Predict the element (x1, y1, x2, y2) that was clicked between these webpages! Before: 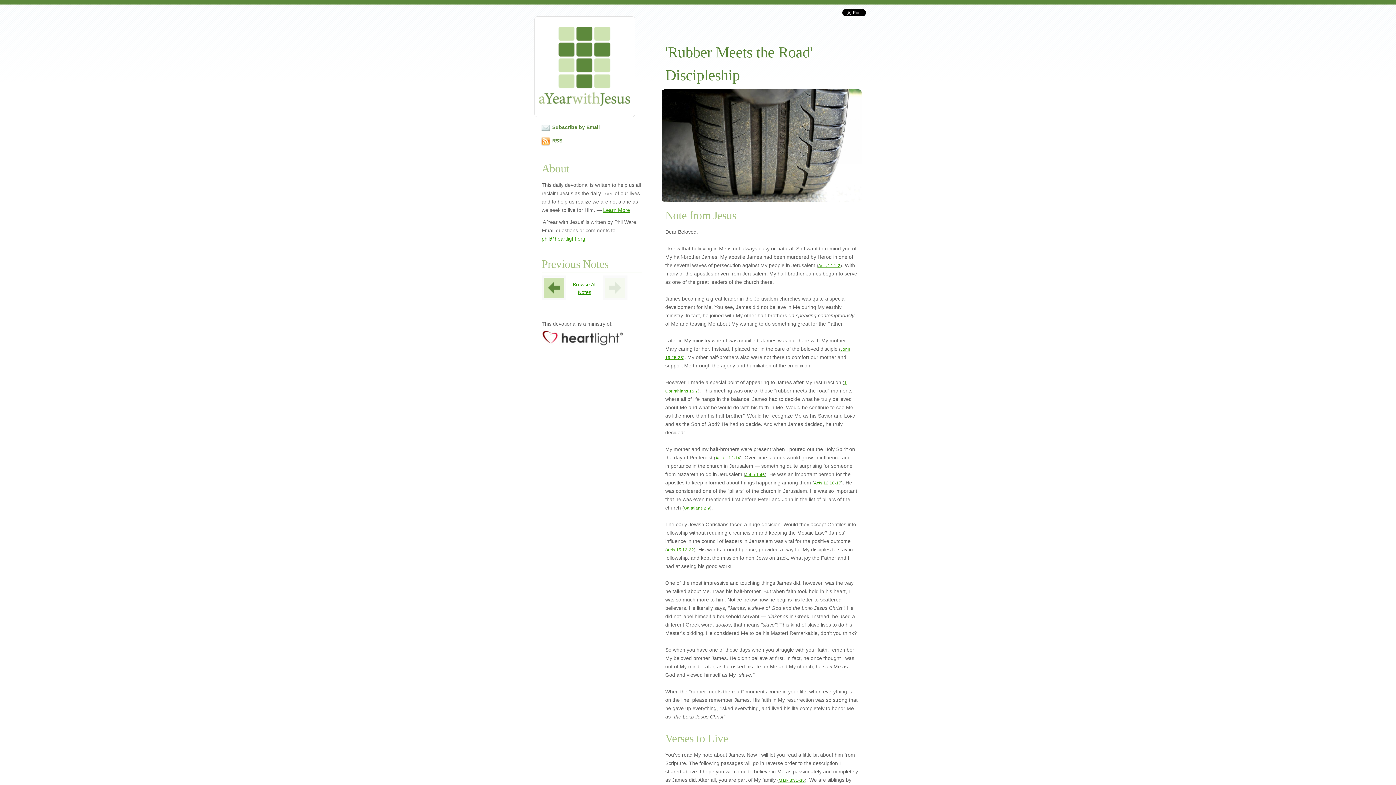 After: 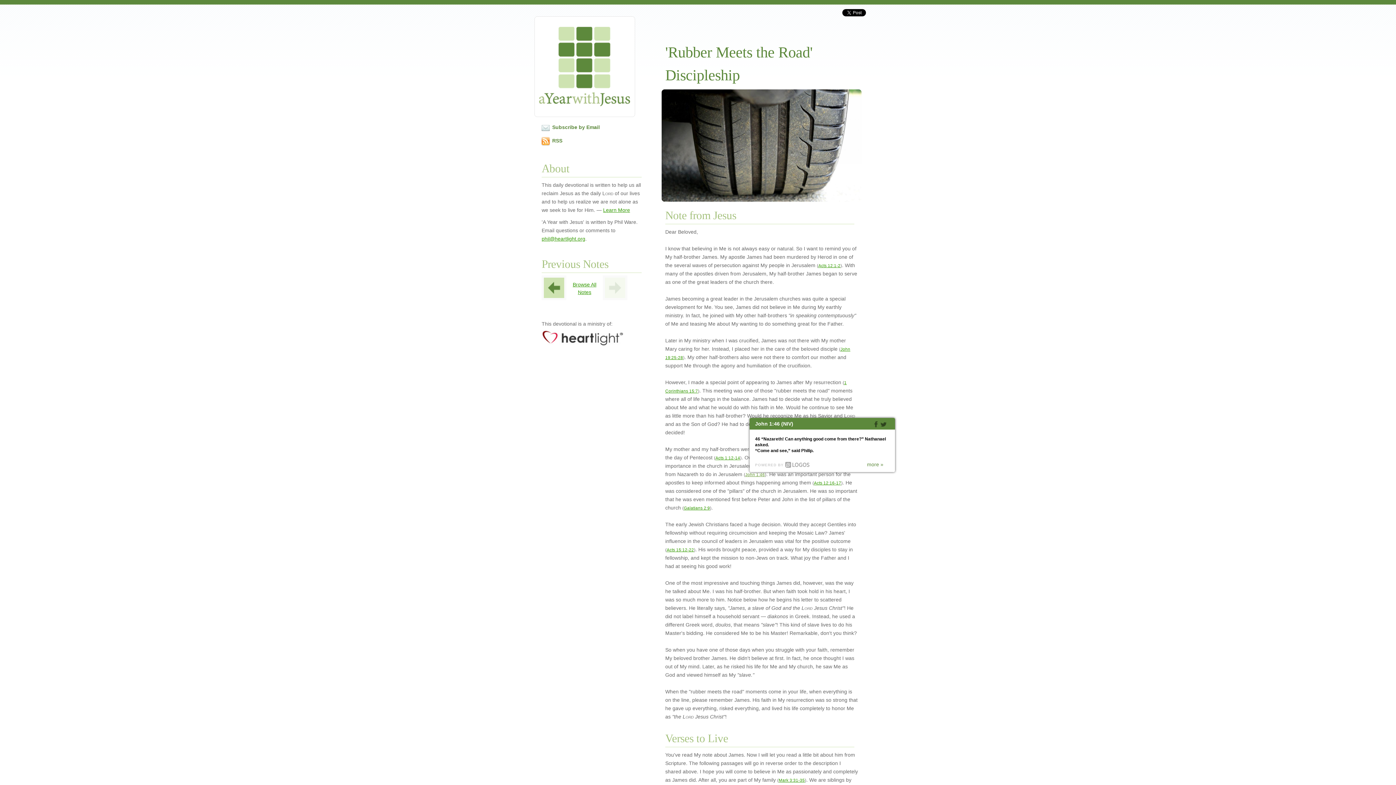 Action: label: John 1:46 bbox: (745, 472, 765, 477)